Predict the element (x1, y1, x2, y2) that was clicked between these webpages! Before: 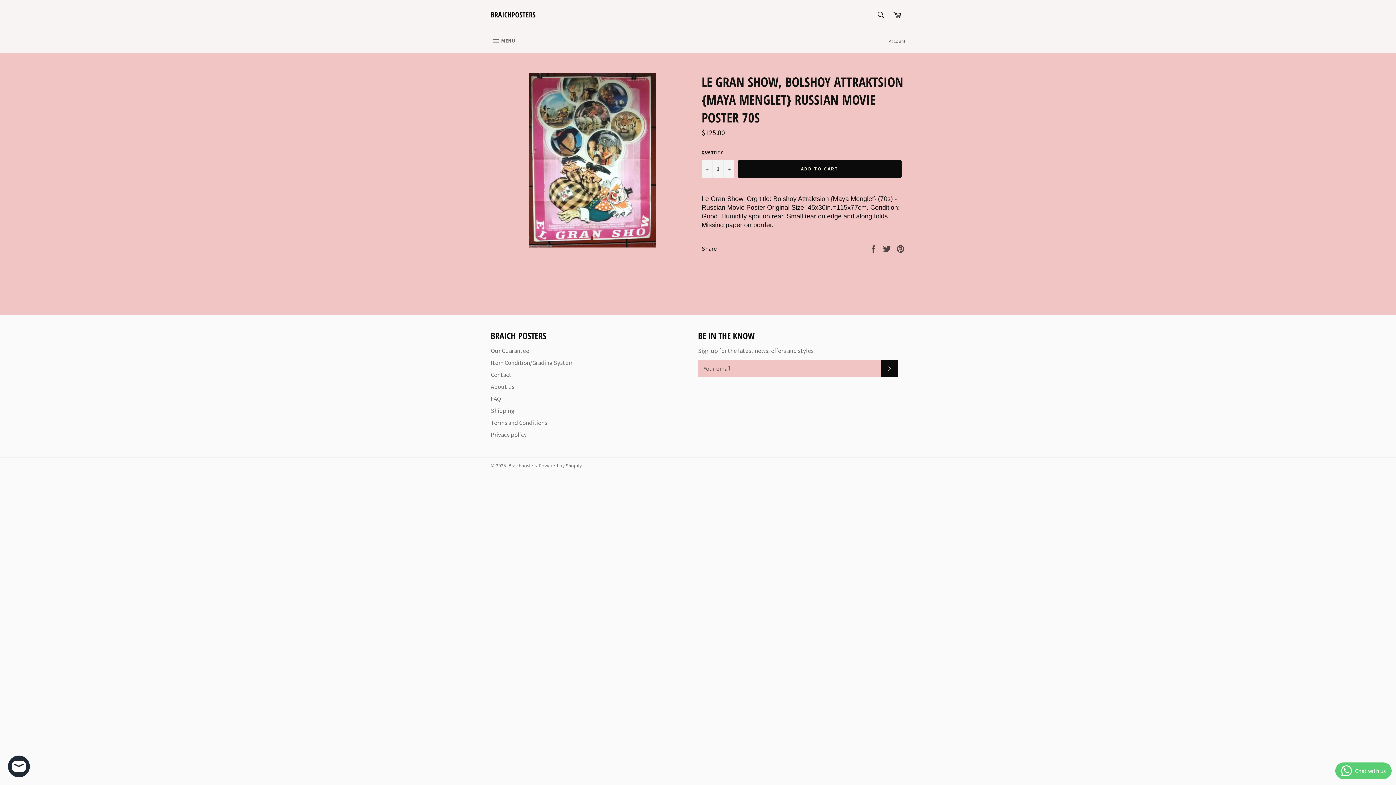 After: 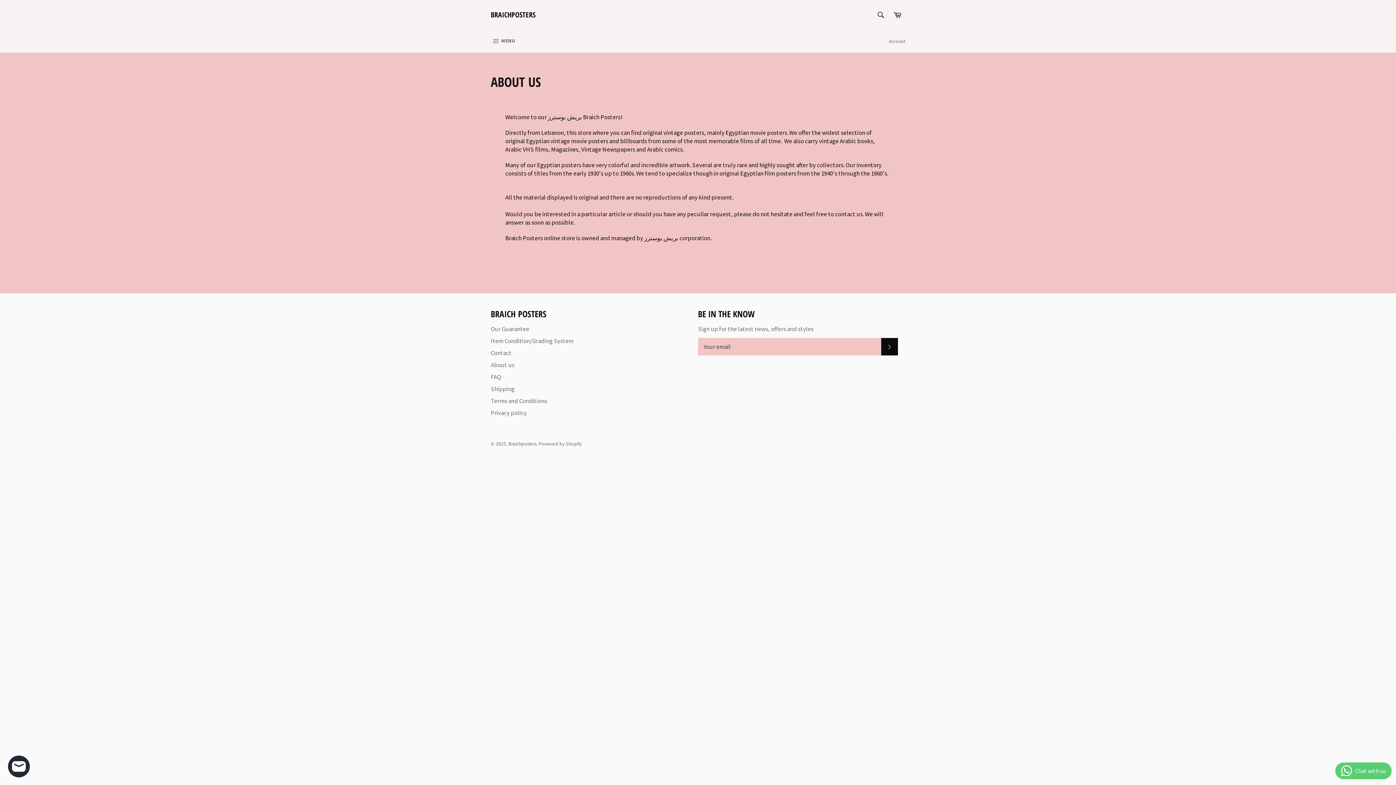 Action: label: About us bbox: (490, 382, 514, 390)